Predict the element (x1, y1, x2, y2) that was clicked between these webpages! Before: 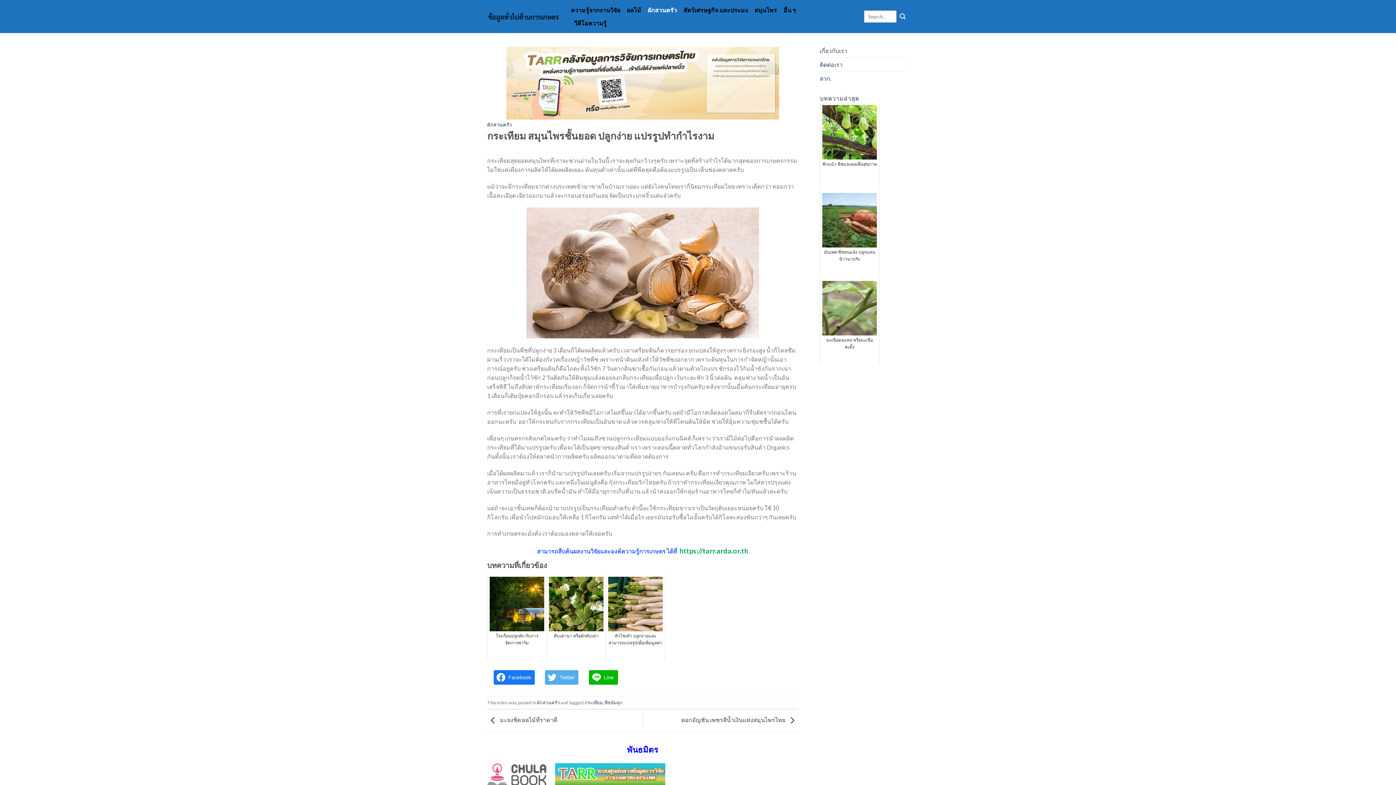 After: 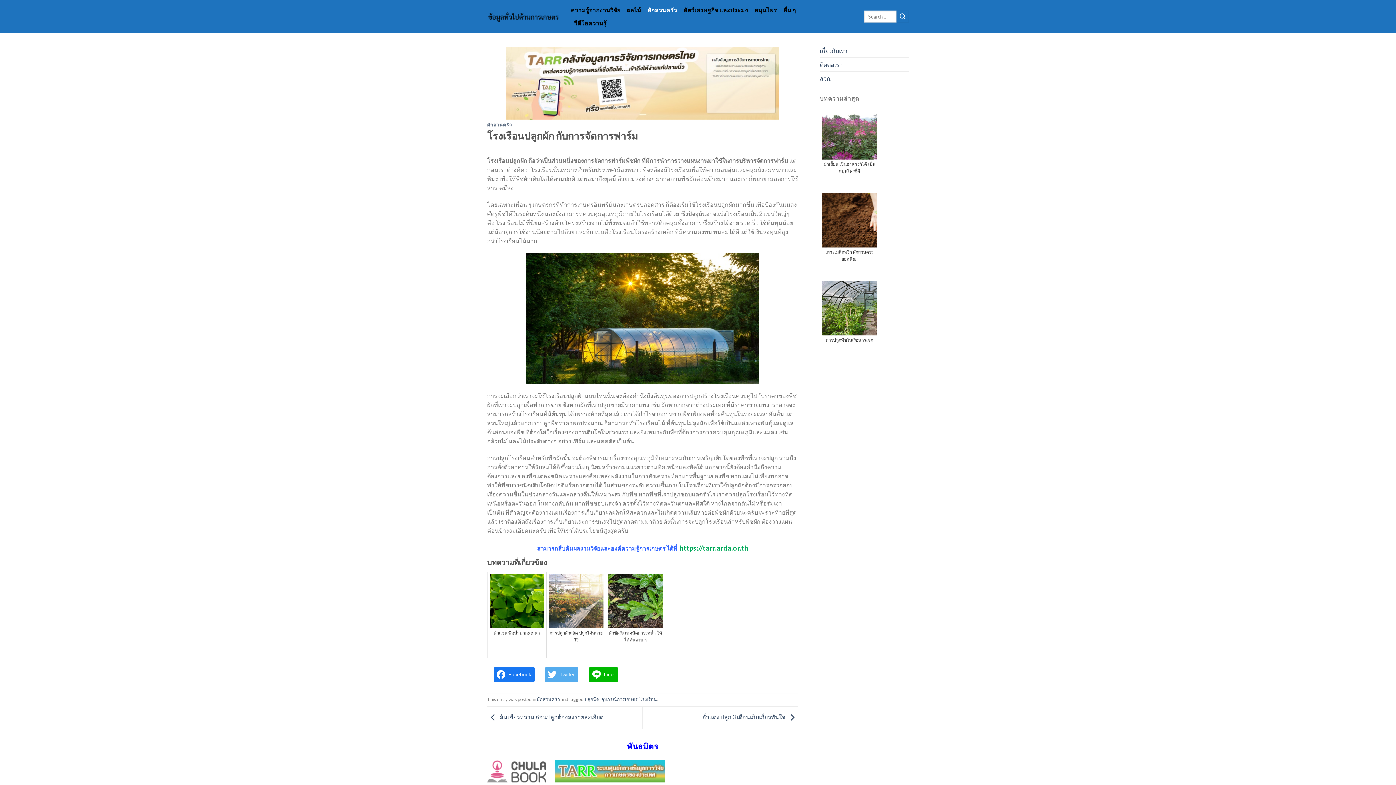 Action: bbox: (487, 574, 546, 661) label: โรงเรือนปลูกผัก กับการจัดการฟาร์ม